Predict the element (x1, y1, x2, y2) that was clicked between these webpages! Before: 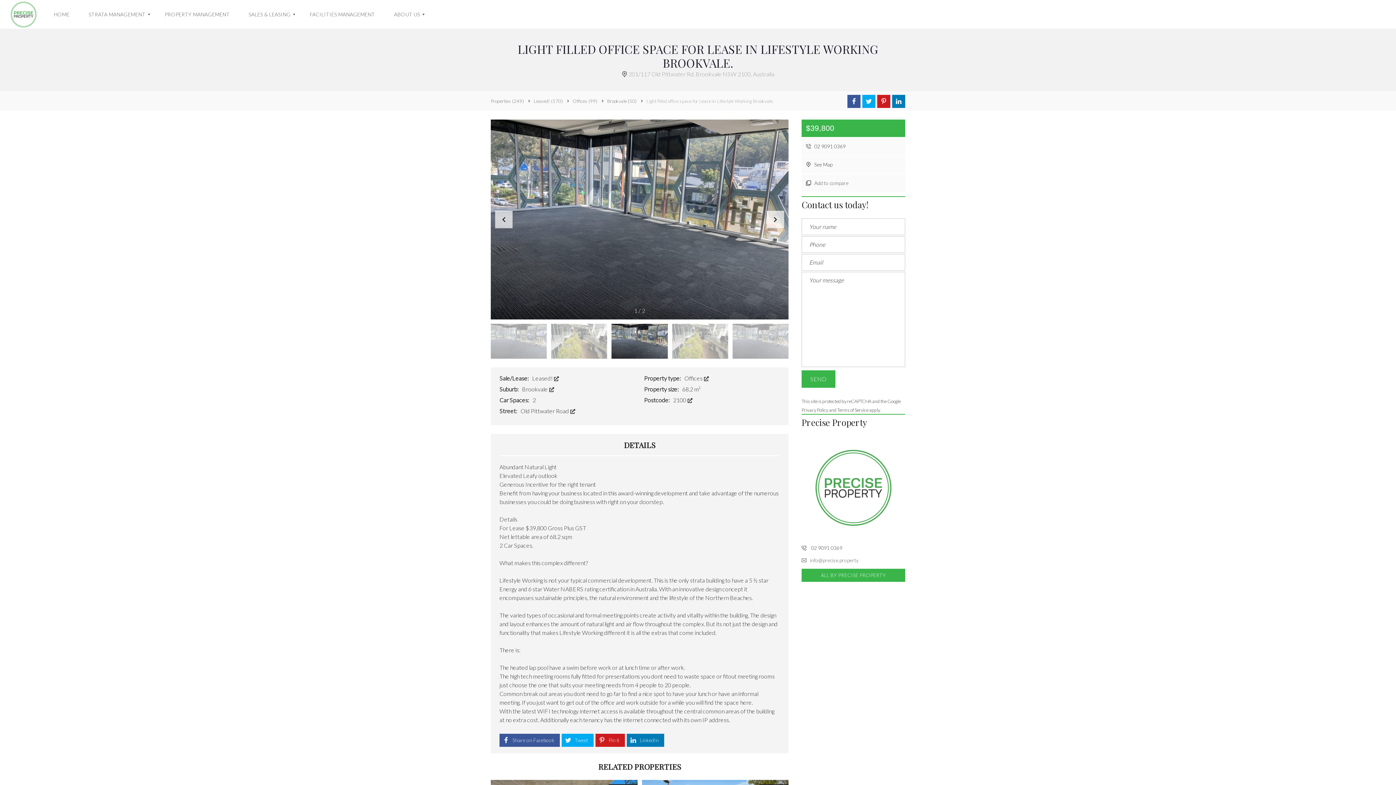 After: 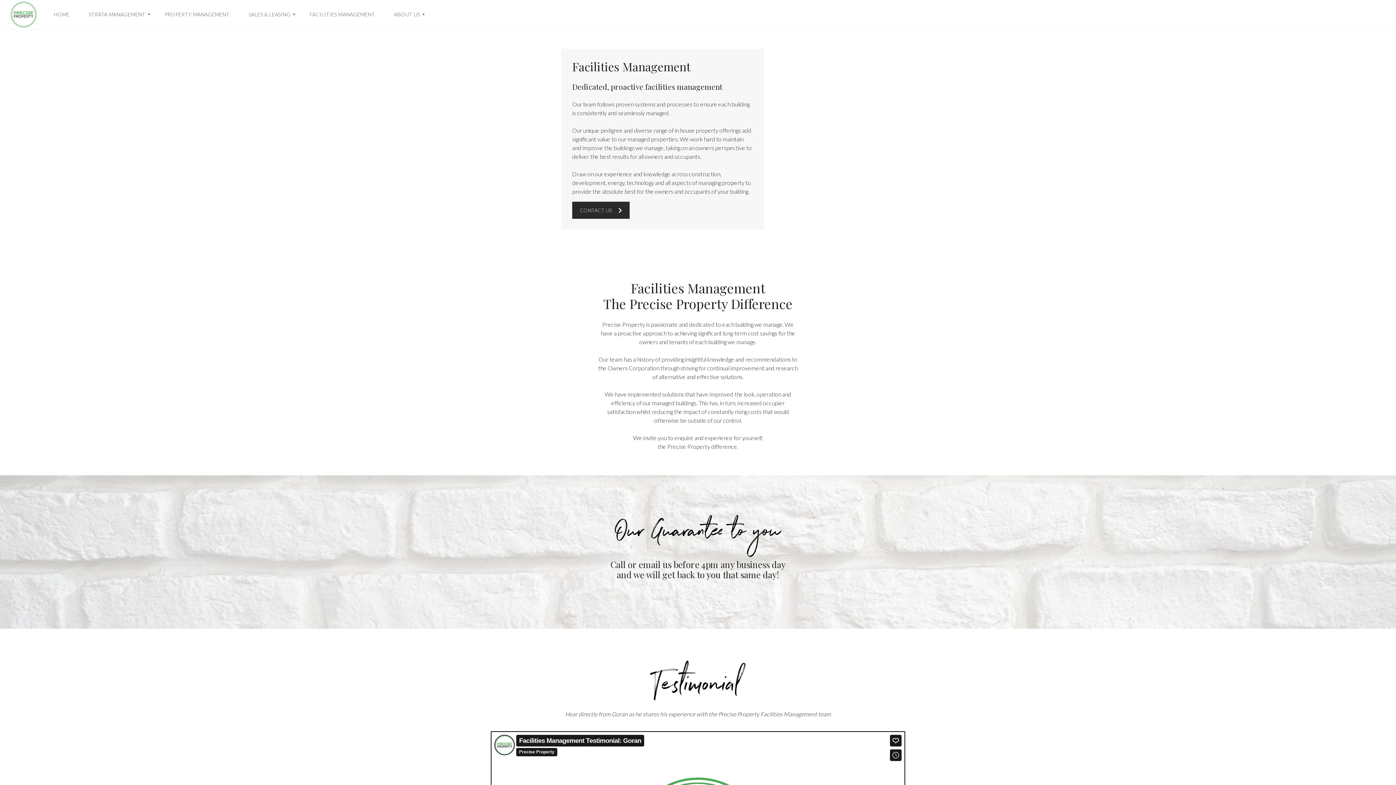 Action: bbox: (303, 0, 381, 29) label: FACILITIES MANAGEMENT